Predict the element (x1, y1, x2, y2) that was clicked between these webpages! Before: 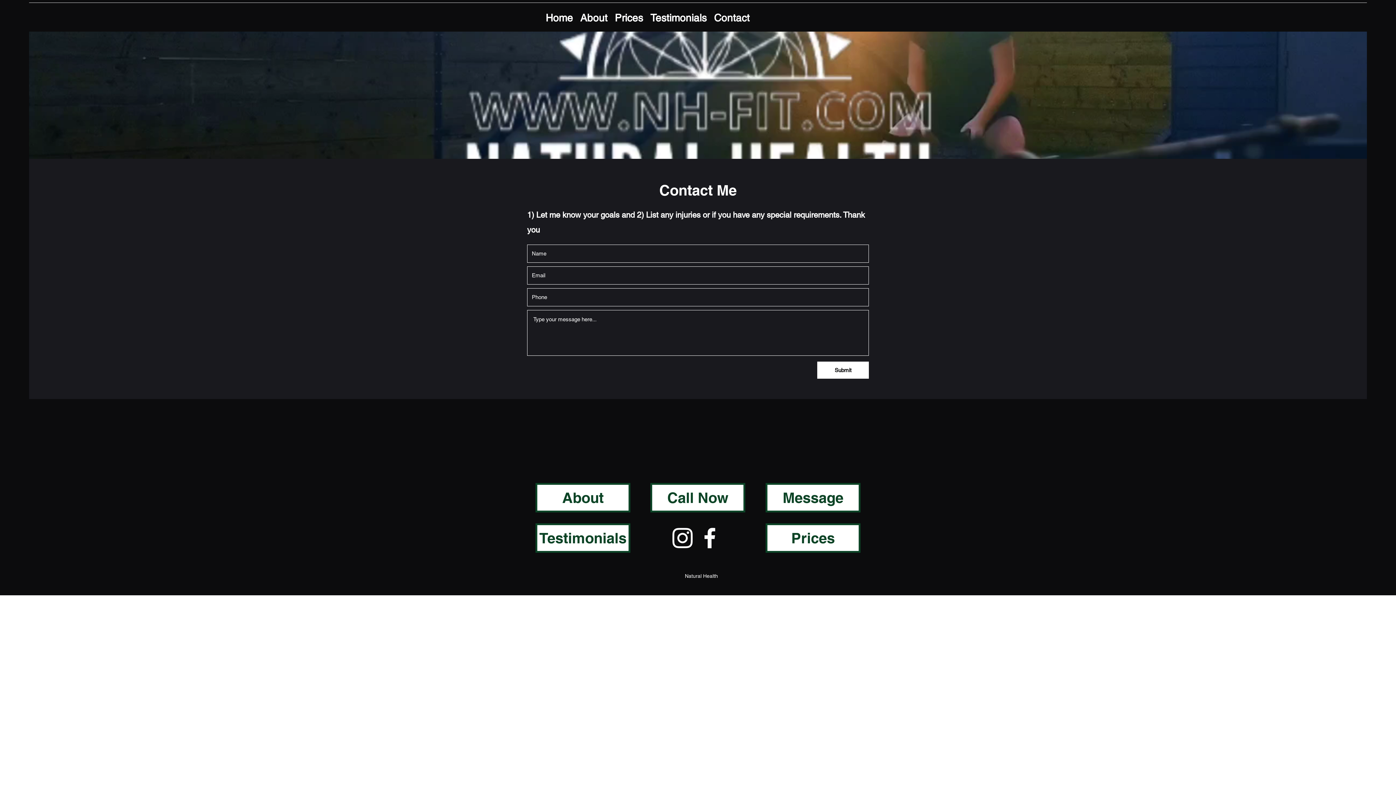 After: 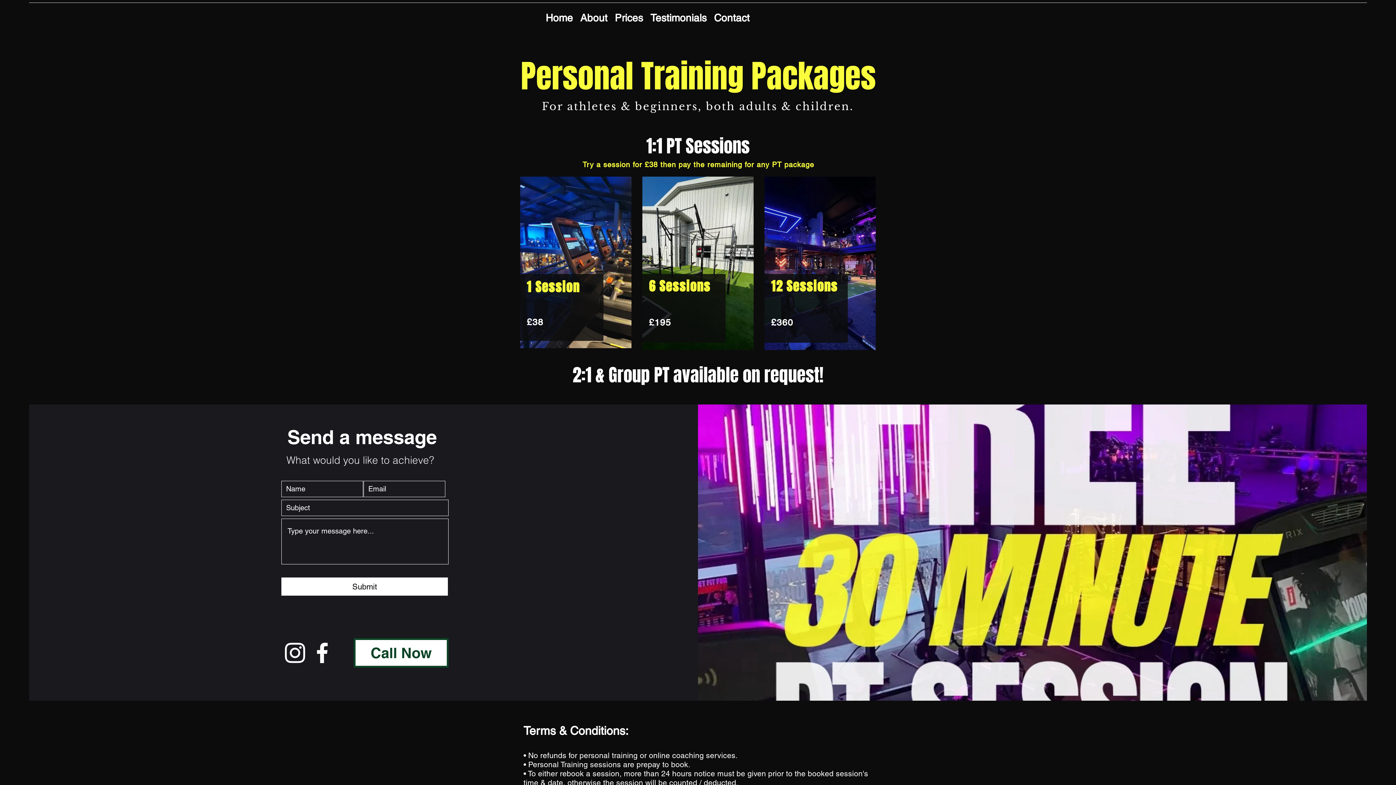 Action: bbox: (765, 523, 860, 553) label: Prices